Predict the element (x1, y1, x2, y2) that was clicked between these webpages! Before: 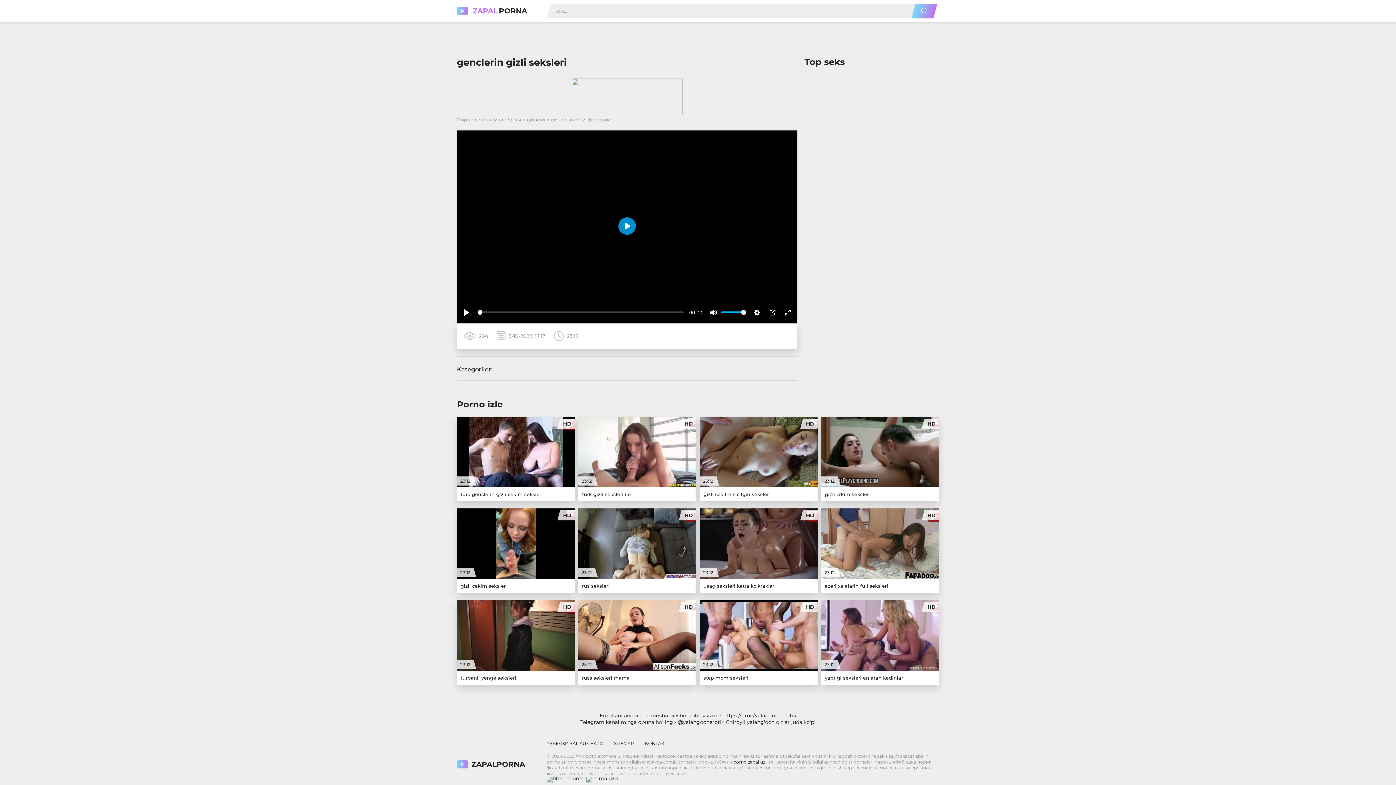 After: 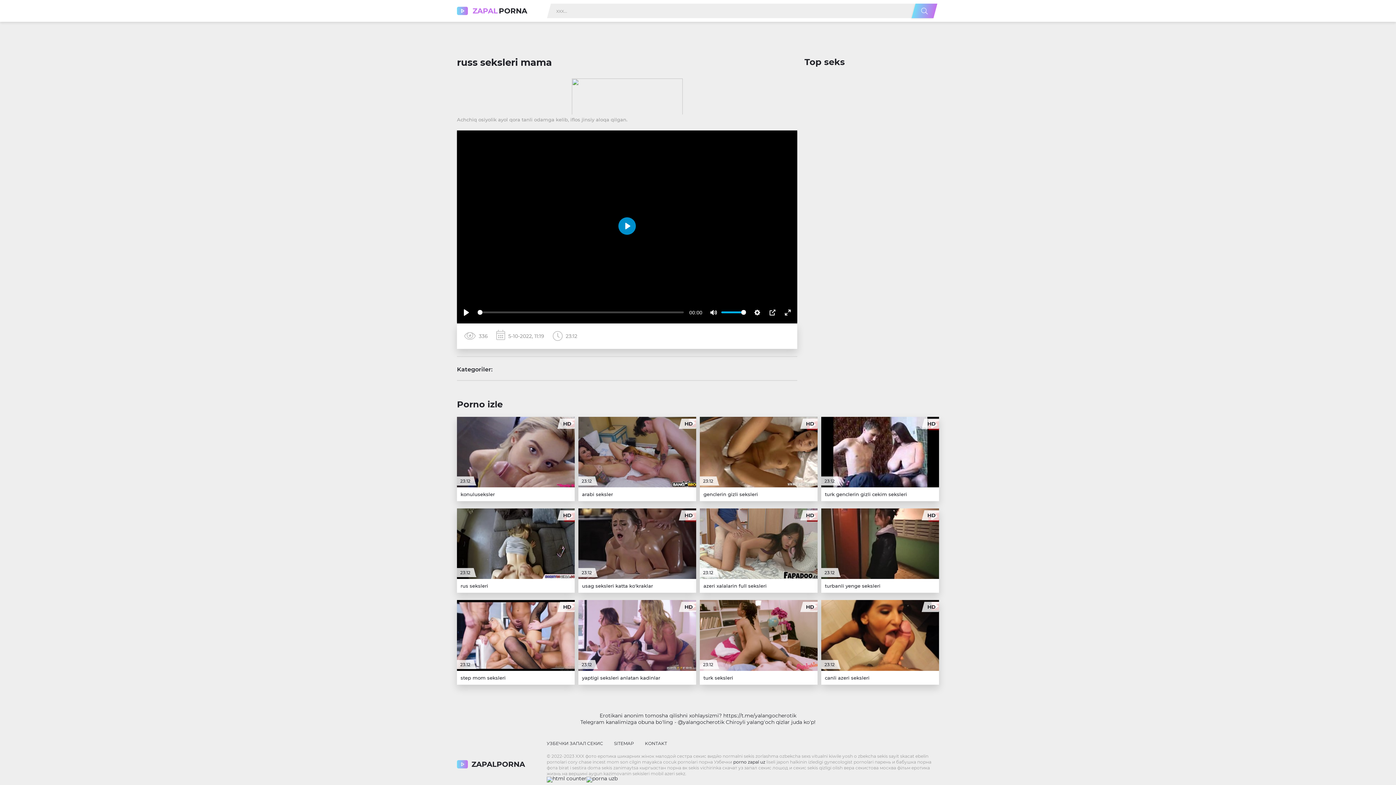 Action: label: russ seksleri mama
HD
23:12 bbox: (578, 600, 696, 684)